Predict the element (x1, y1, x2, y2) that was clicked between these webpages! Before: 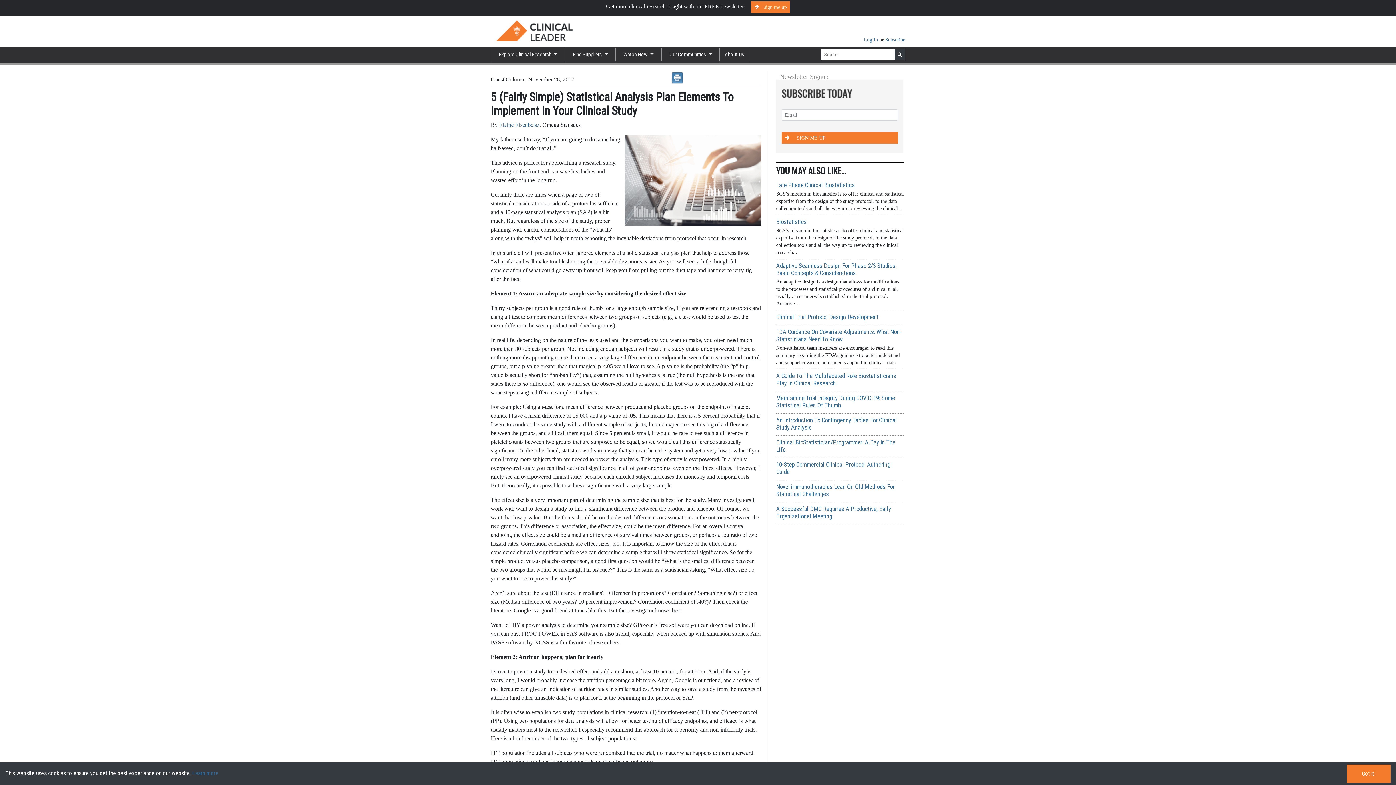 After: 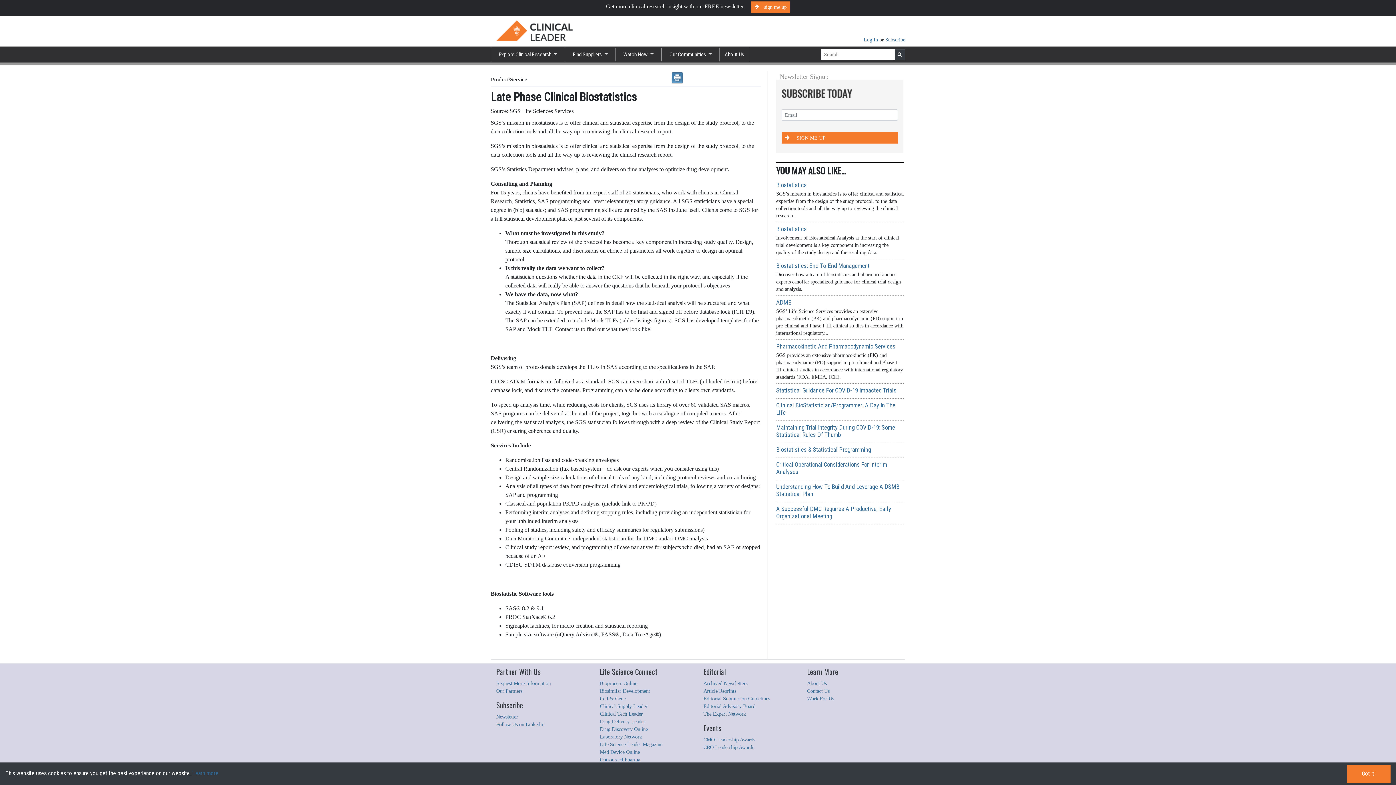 Action: label: Late Phase Clinical Biostatistics bbox: (776, 181, 854, 188)